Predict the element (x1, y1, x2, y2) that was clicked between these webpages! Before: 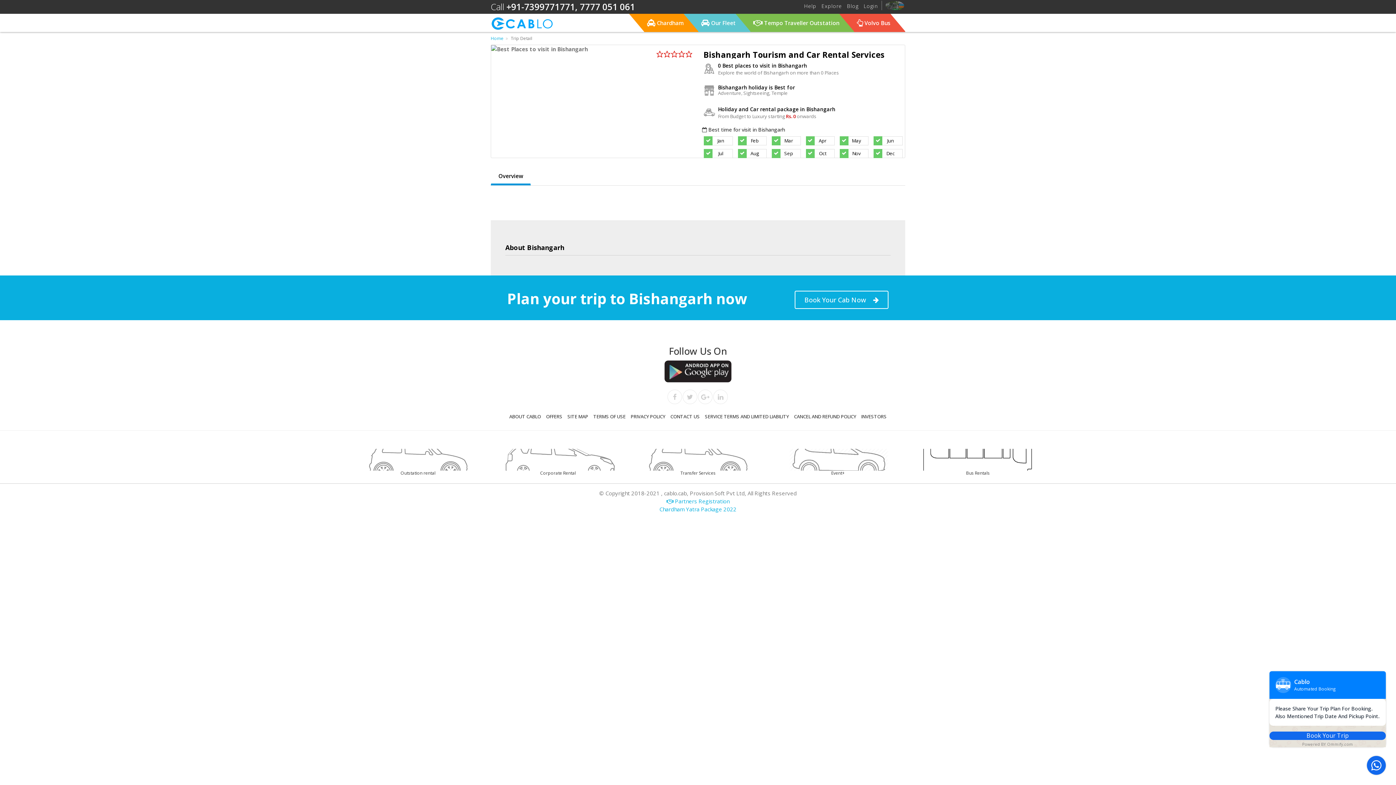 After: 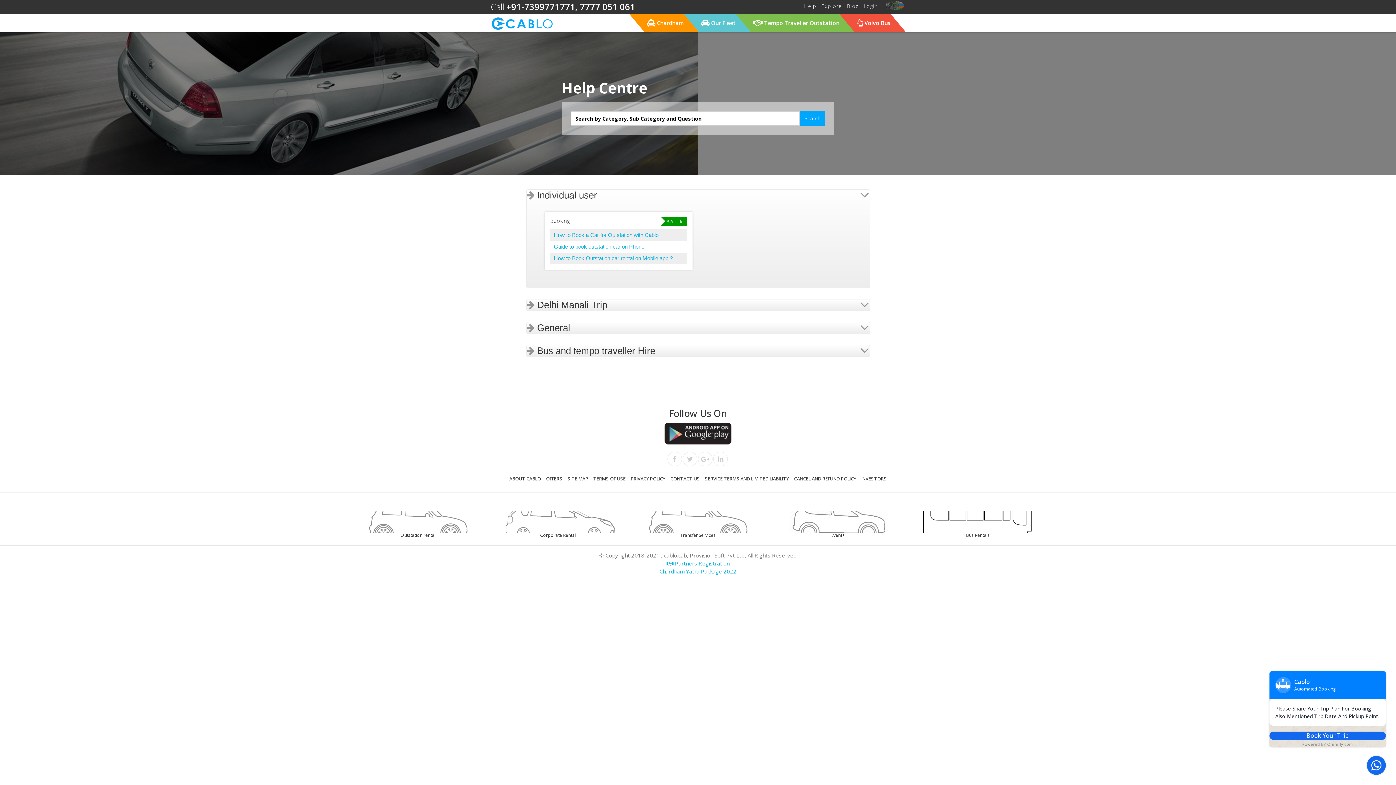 Action: bbox: (801, 0, 819, 12) label: Help